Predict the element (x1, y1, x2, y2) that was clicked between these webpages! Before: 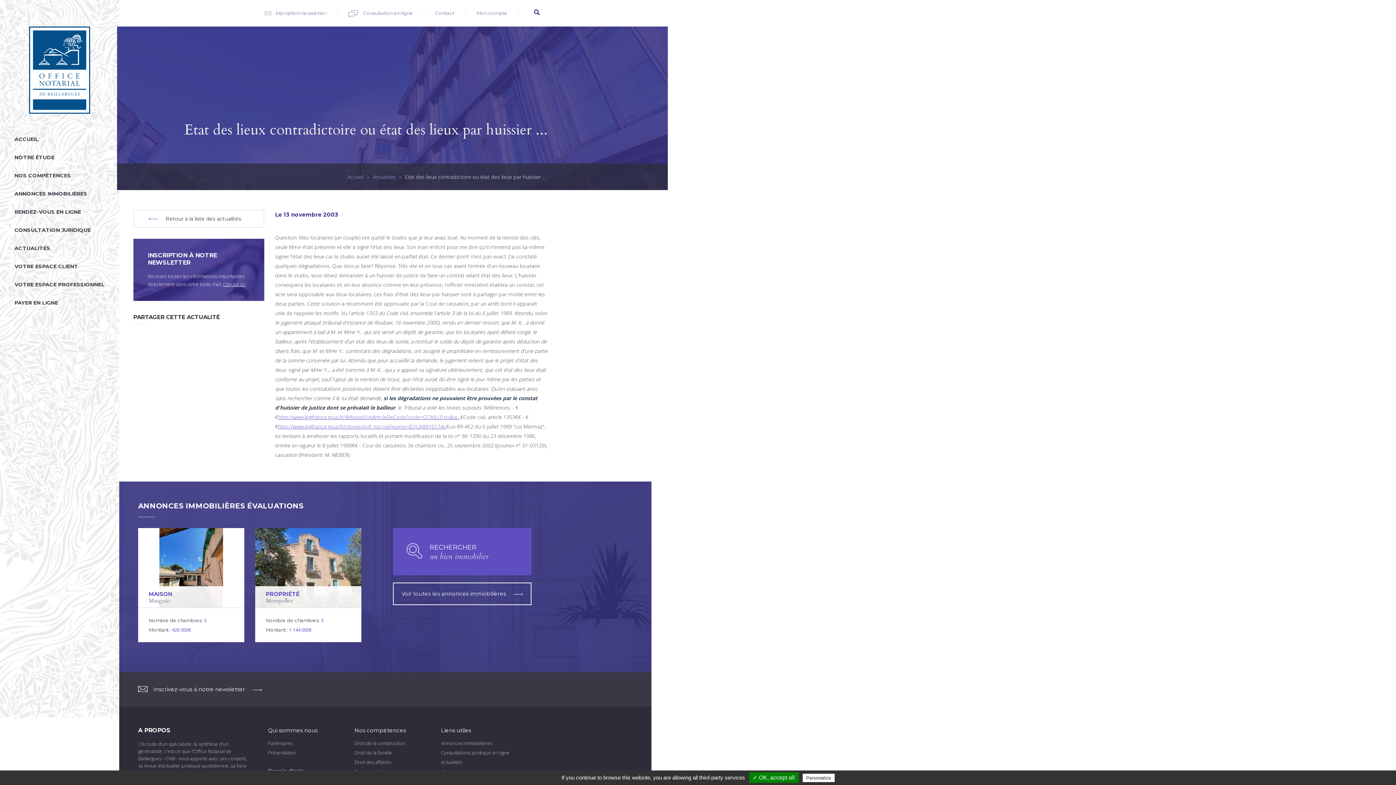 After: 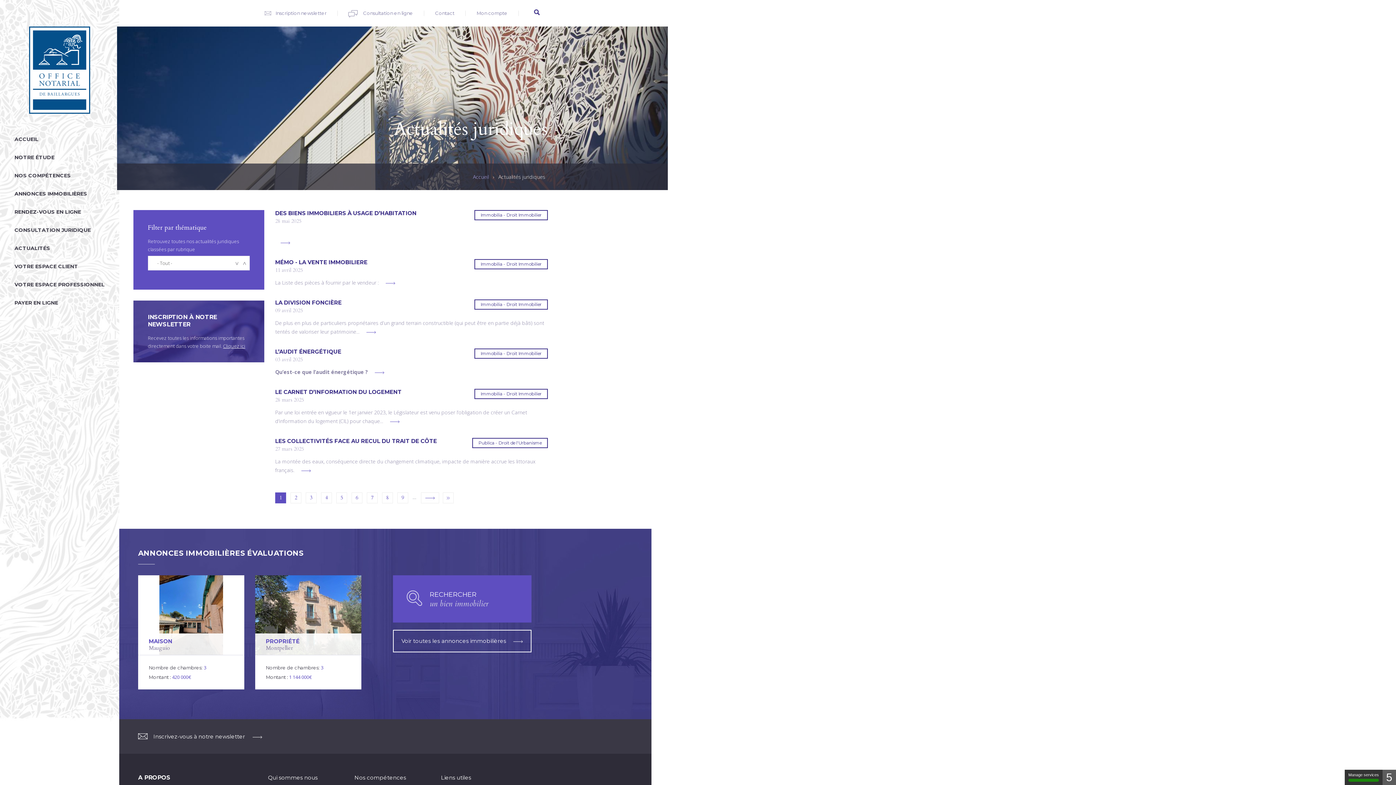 Action: bbox: (133, 210, 264, 228) label: Retour à la liste des actualités